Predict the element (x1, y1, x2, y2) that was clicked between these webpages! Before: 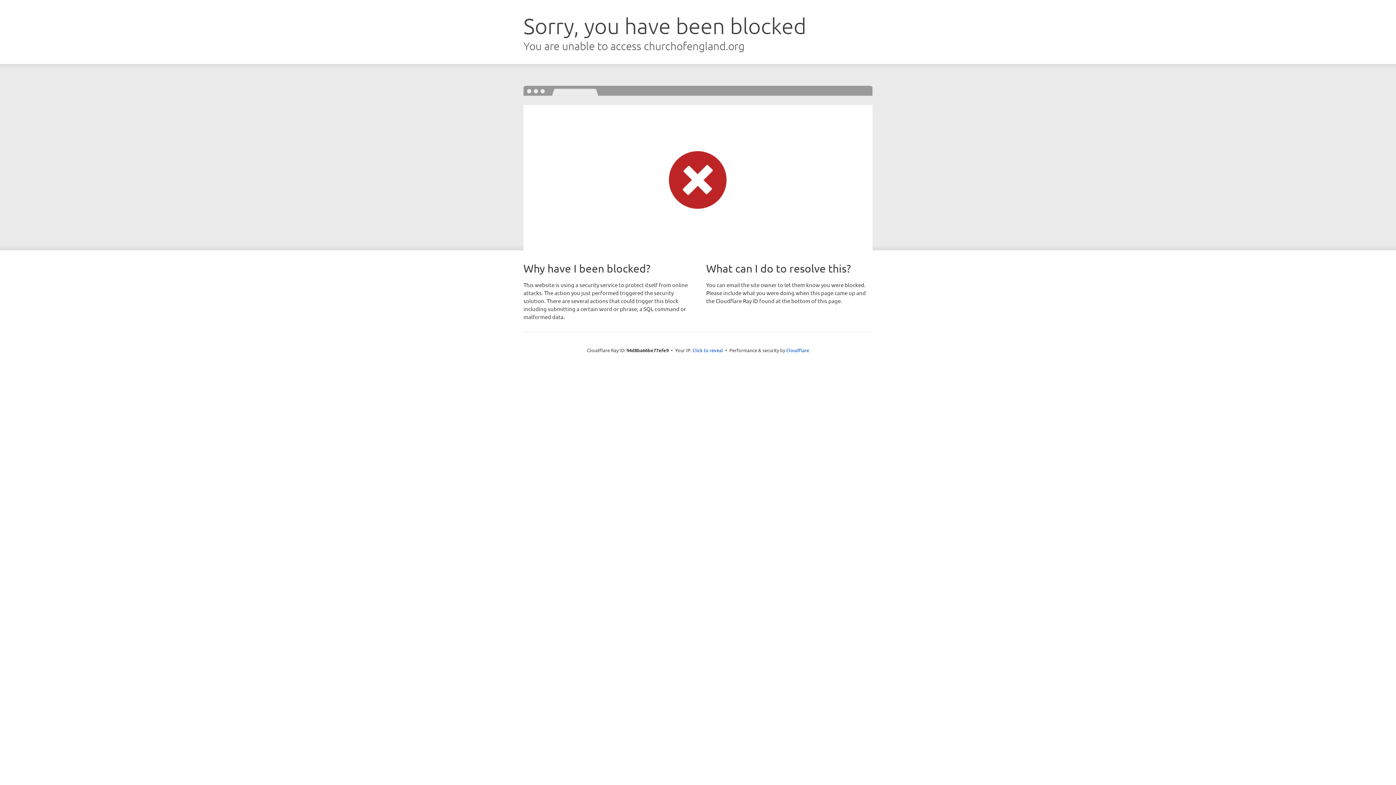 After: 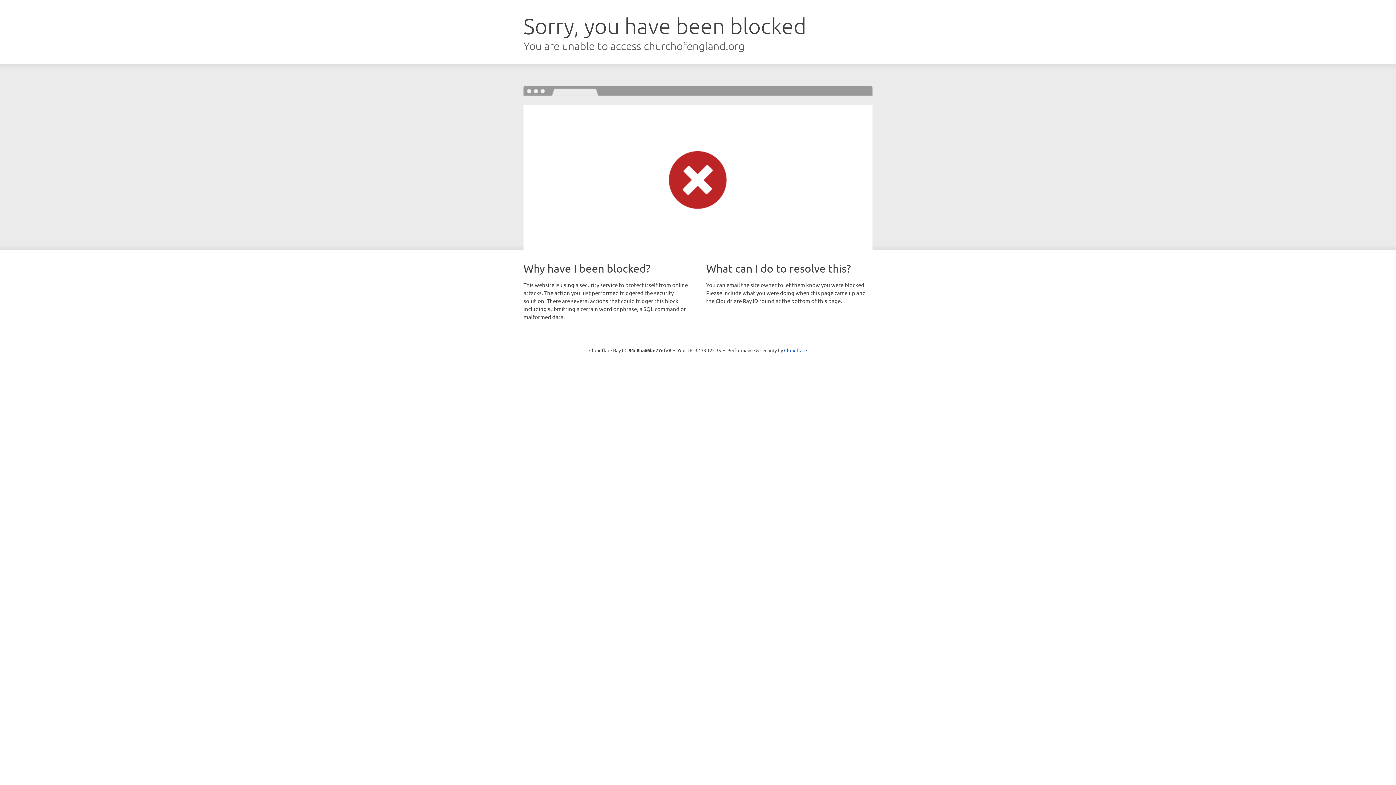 Action: bbox: (692, 346, 723, 353) label: Click to reveal